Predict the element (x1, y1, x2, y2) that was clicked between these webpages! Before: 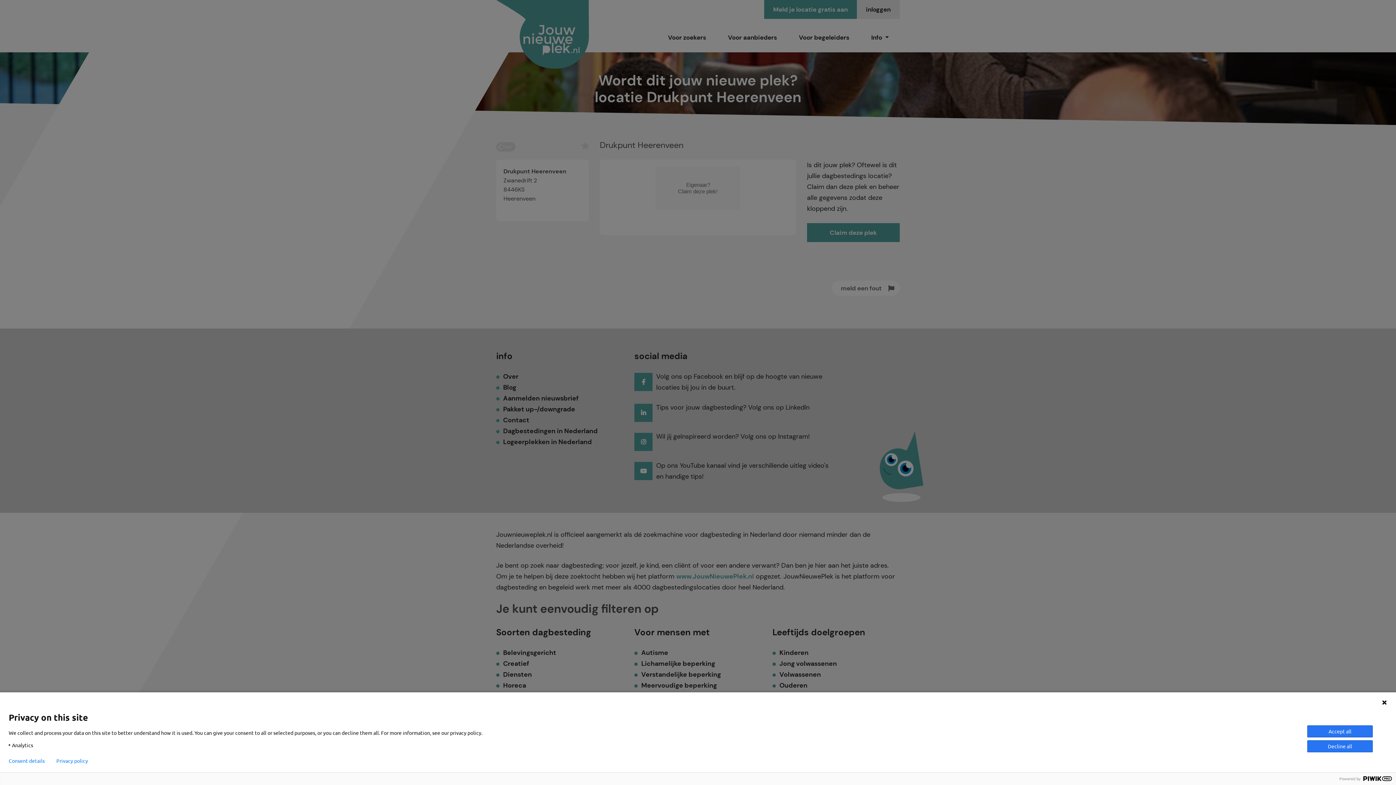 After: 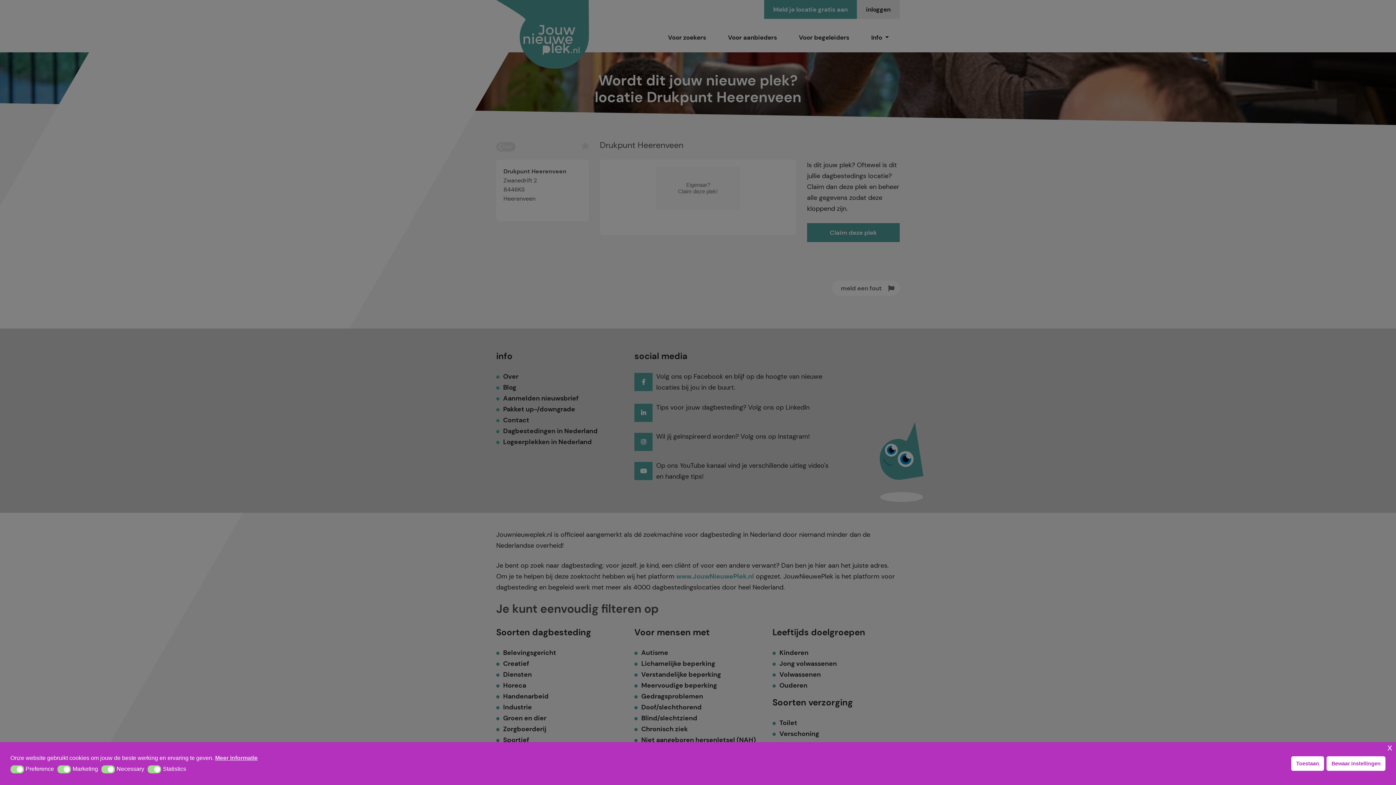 Action: label: Decline all bbox: (1307, 740, 1373, 752)